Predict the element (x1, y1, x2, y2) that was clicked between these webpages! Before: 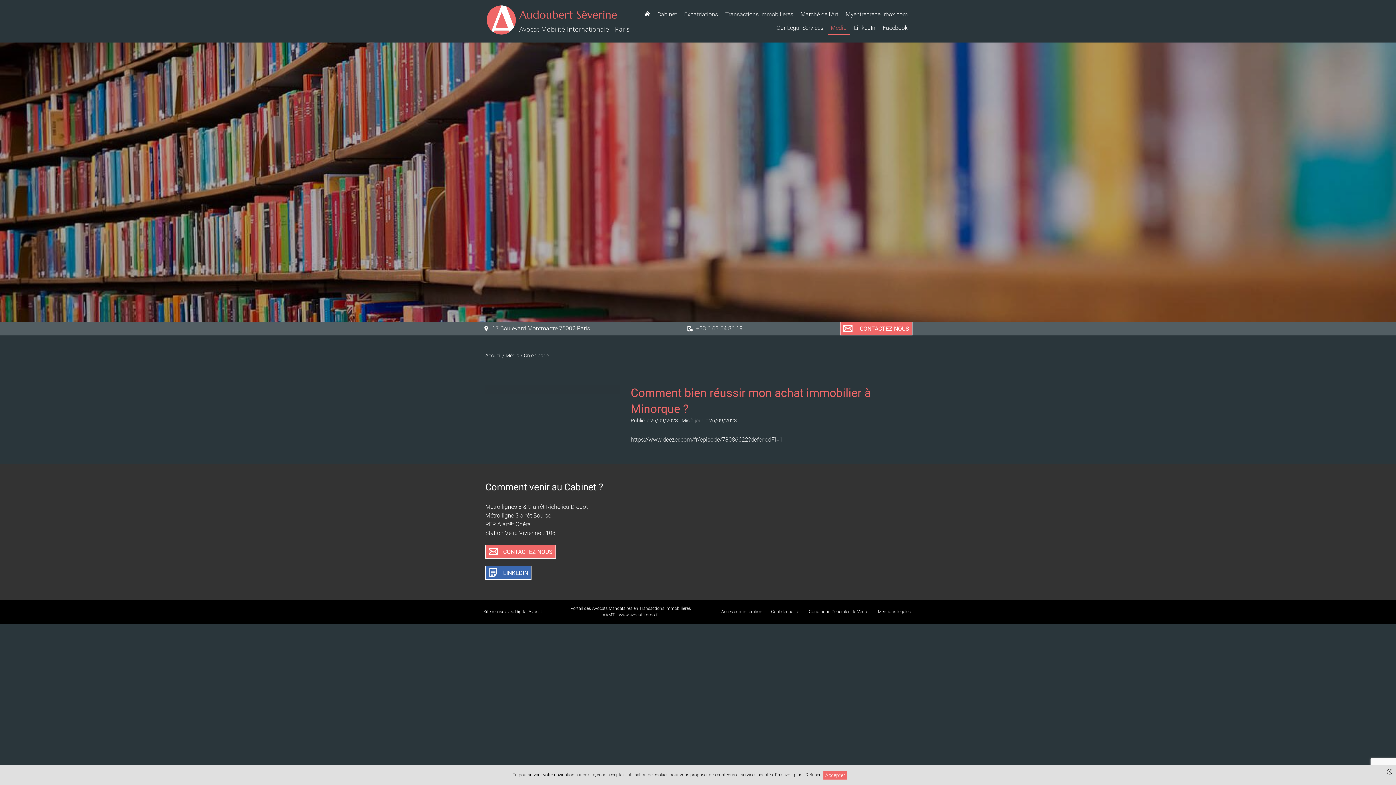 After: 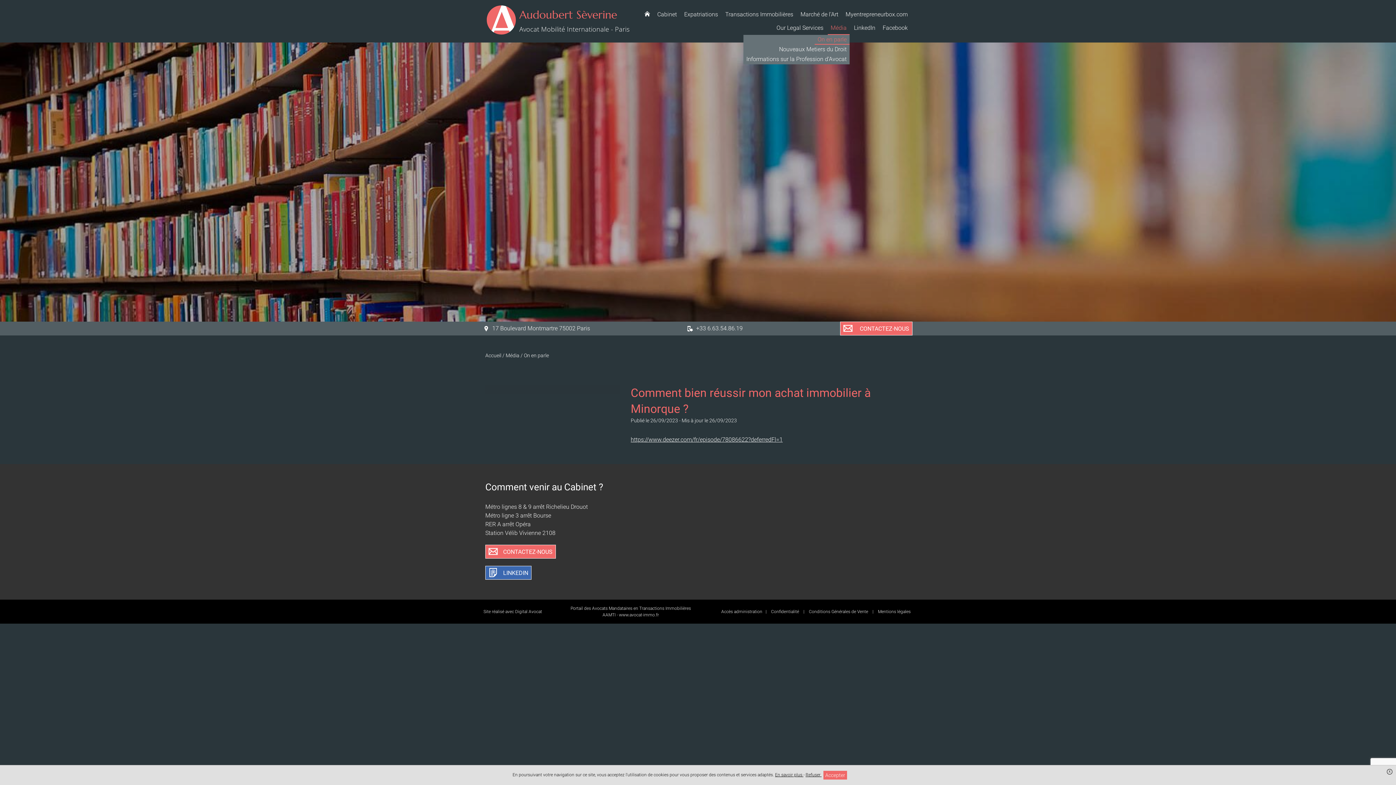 Action: label: Média bbox: (828, 21, 849, 34)